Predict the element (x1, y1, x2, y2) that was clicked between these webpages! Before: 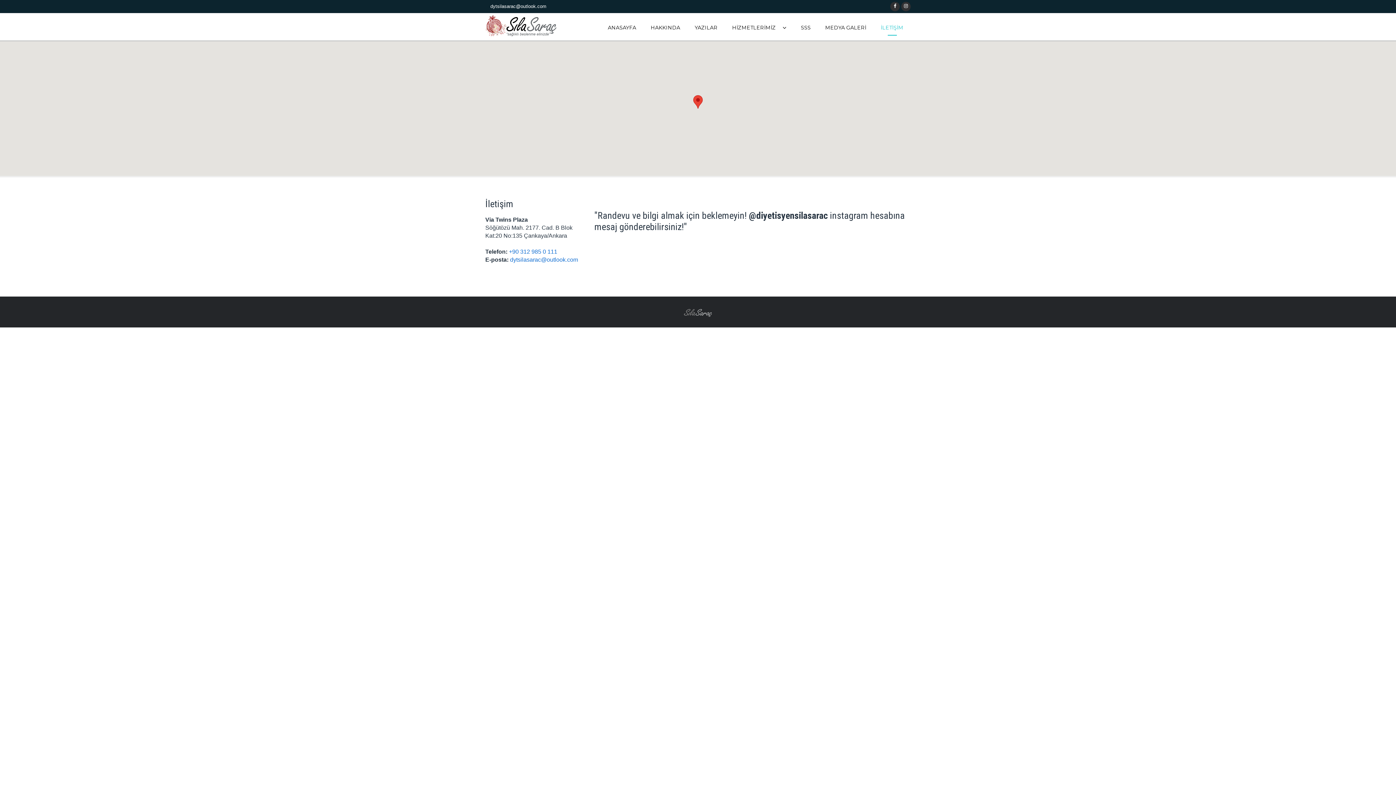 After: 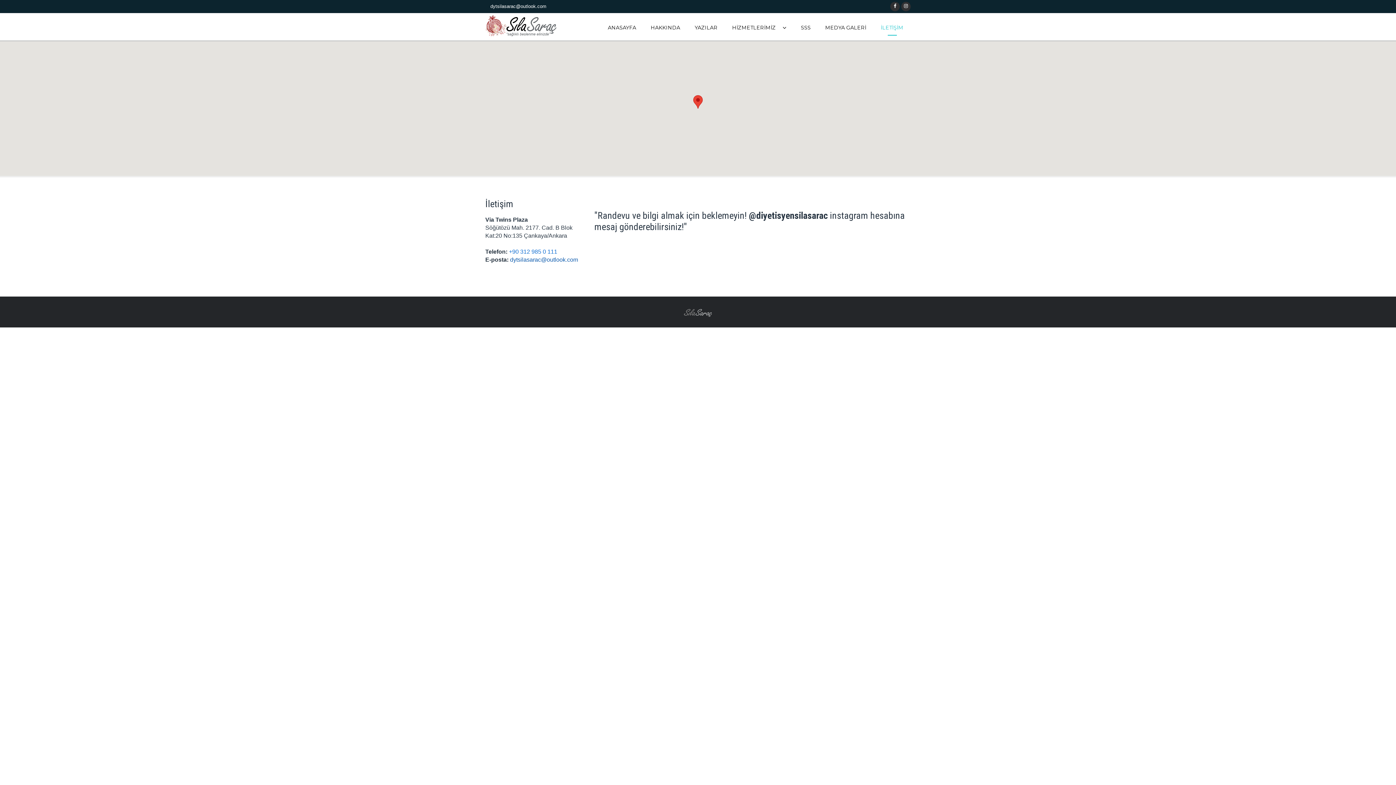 Action: bbox: (510, 256, 578, 262) label: dytsilasarac@outlook.com